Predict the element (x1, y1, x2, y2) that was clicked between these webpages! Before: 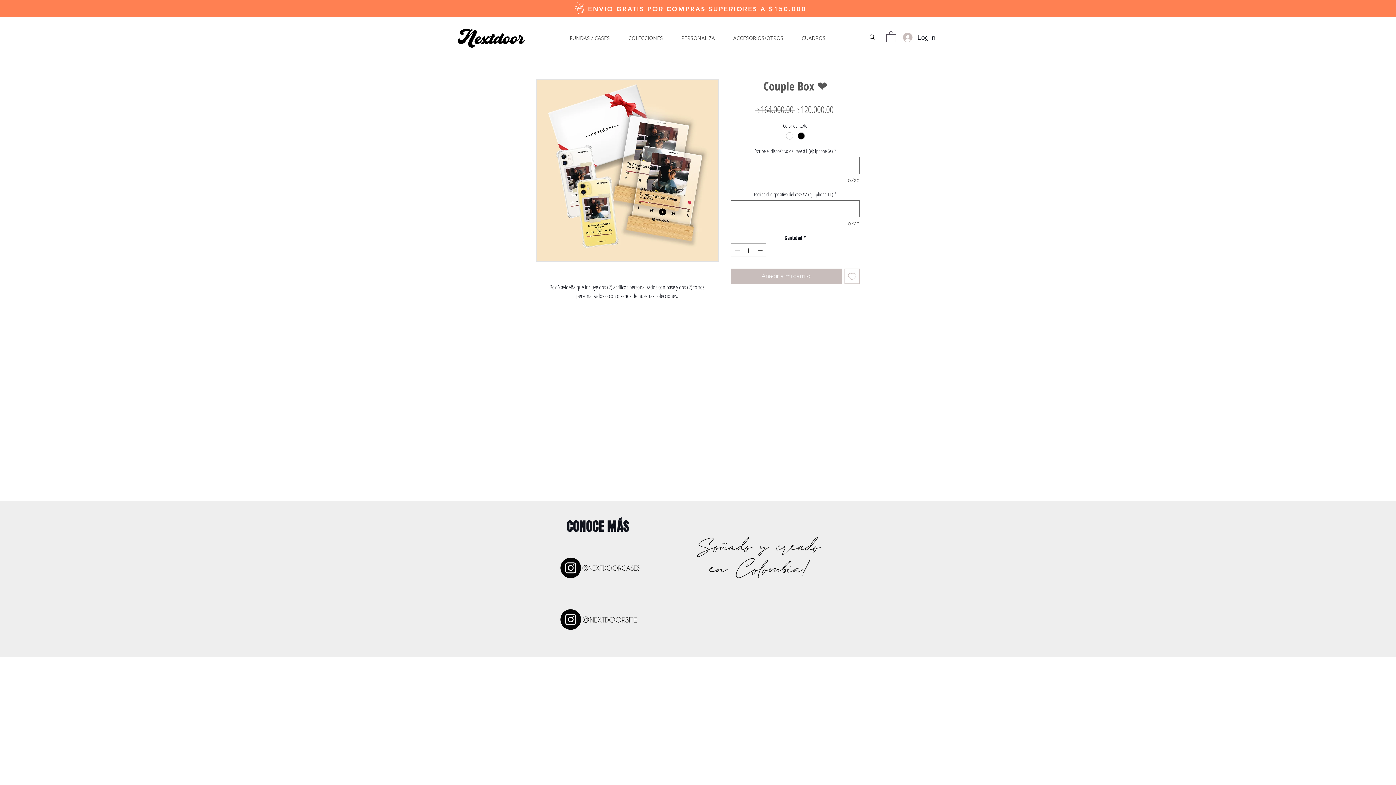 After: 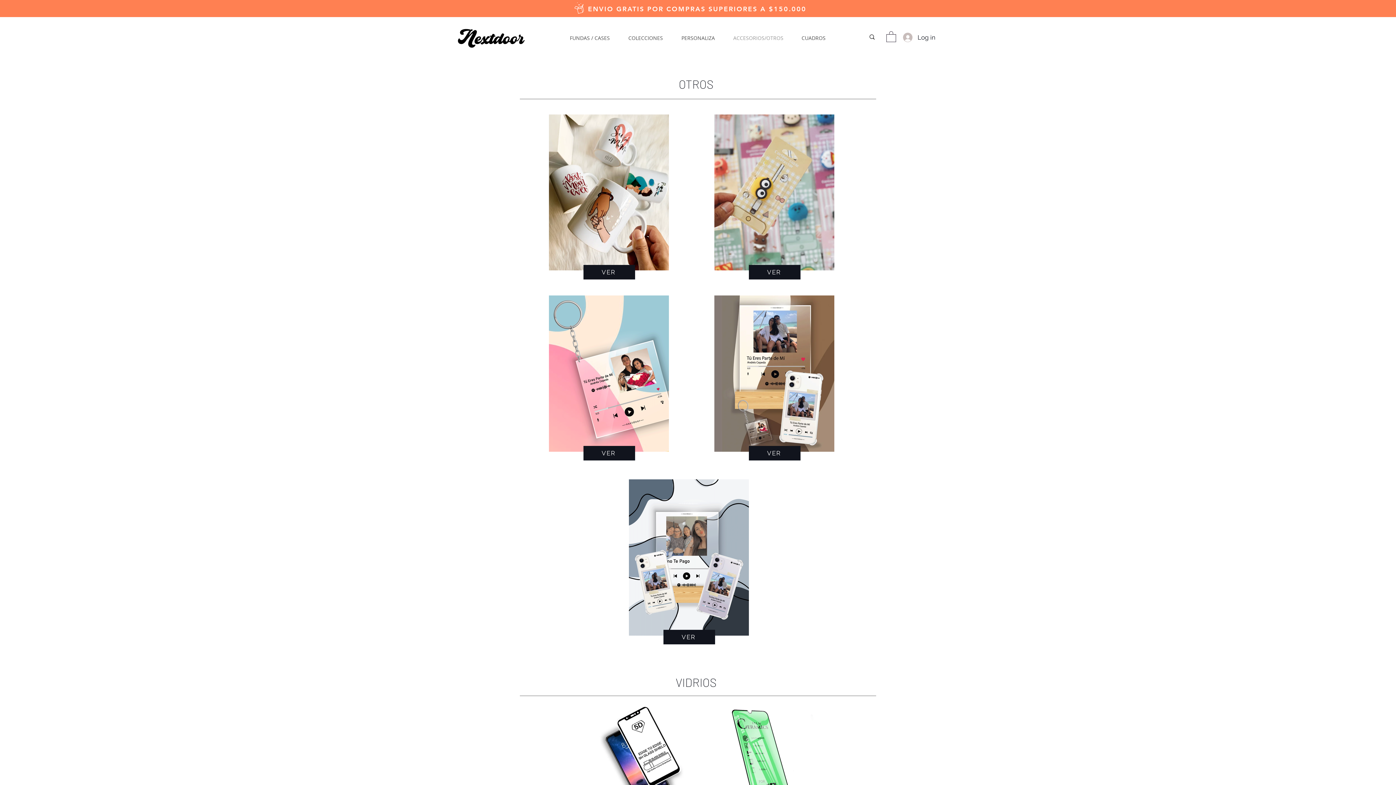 Action: label: ACCESORIOS/OTROS bbox: (724, 29, 792, 47)